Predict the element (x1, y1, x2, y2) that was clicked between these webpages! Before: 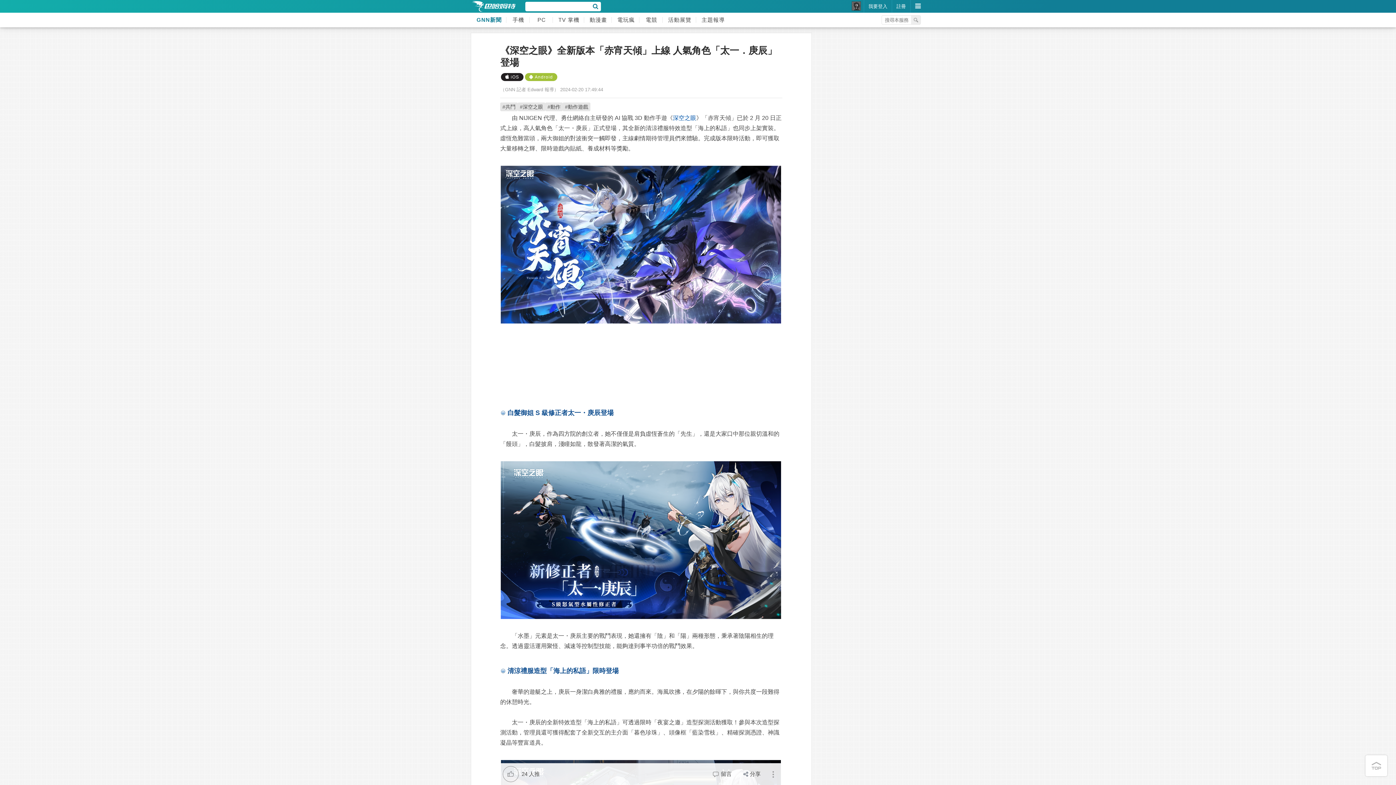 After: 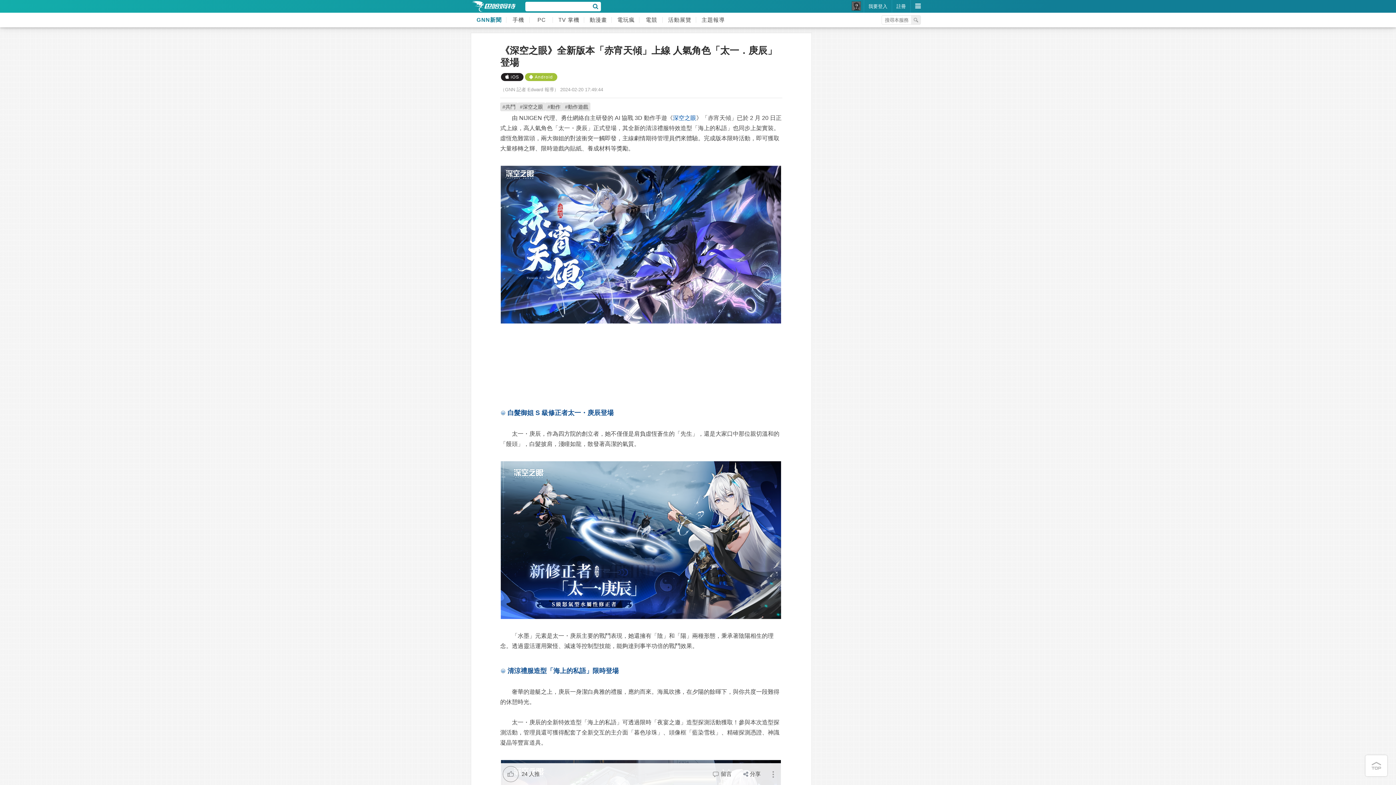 Action: label: GNN新聞 bbox: (470, 12, 506, 27)